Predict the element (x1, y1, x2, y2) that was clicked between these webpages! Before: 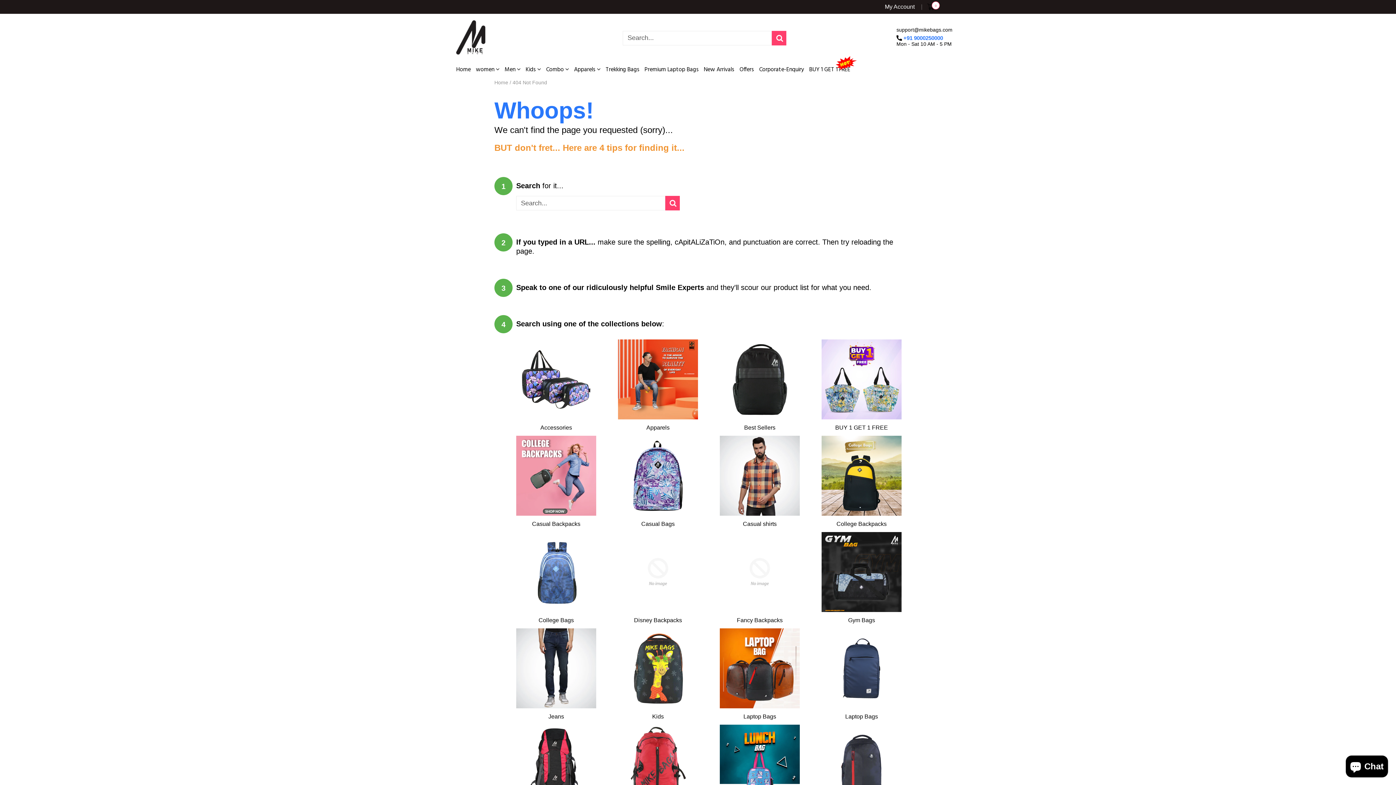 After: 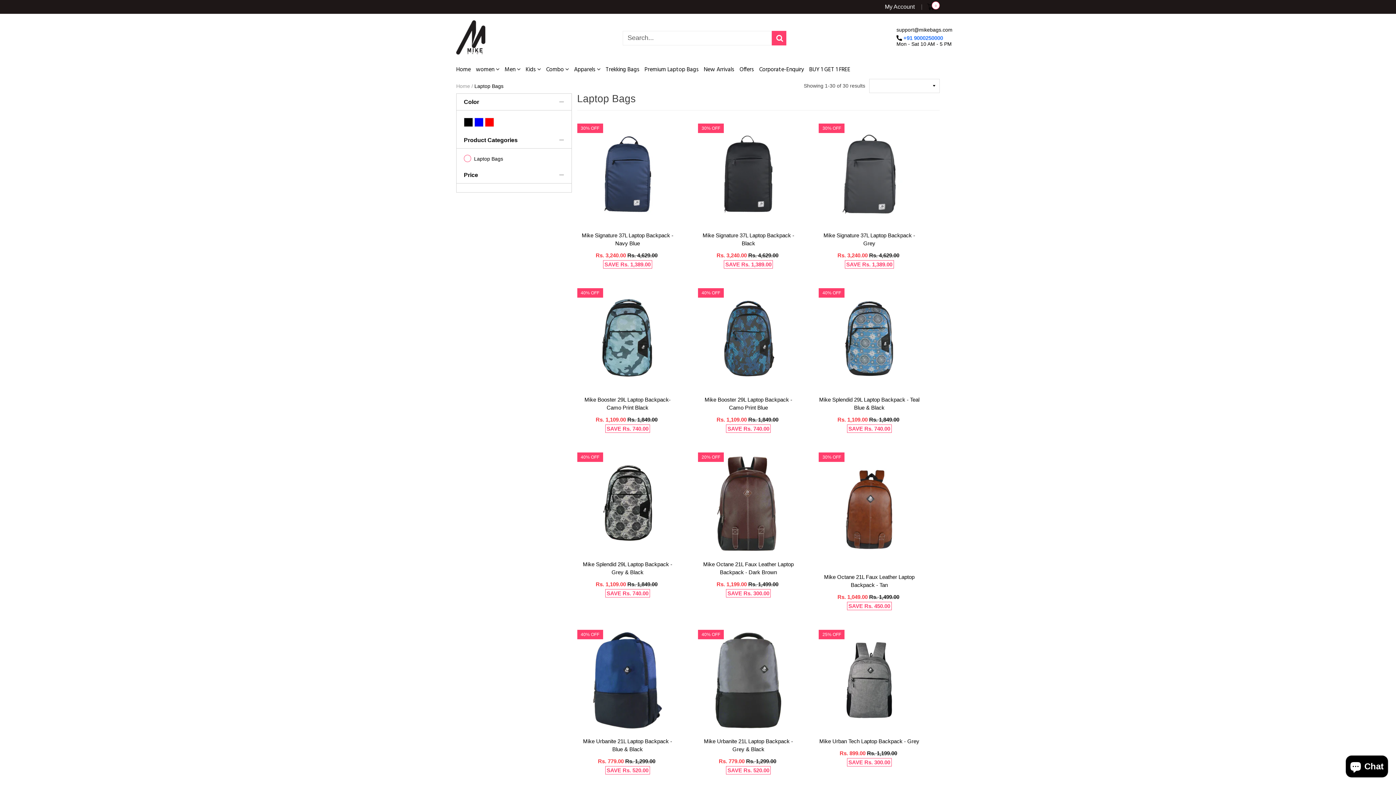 Action: bbox: (821, 665, 901, 671)